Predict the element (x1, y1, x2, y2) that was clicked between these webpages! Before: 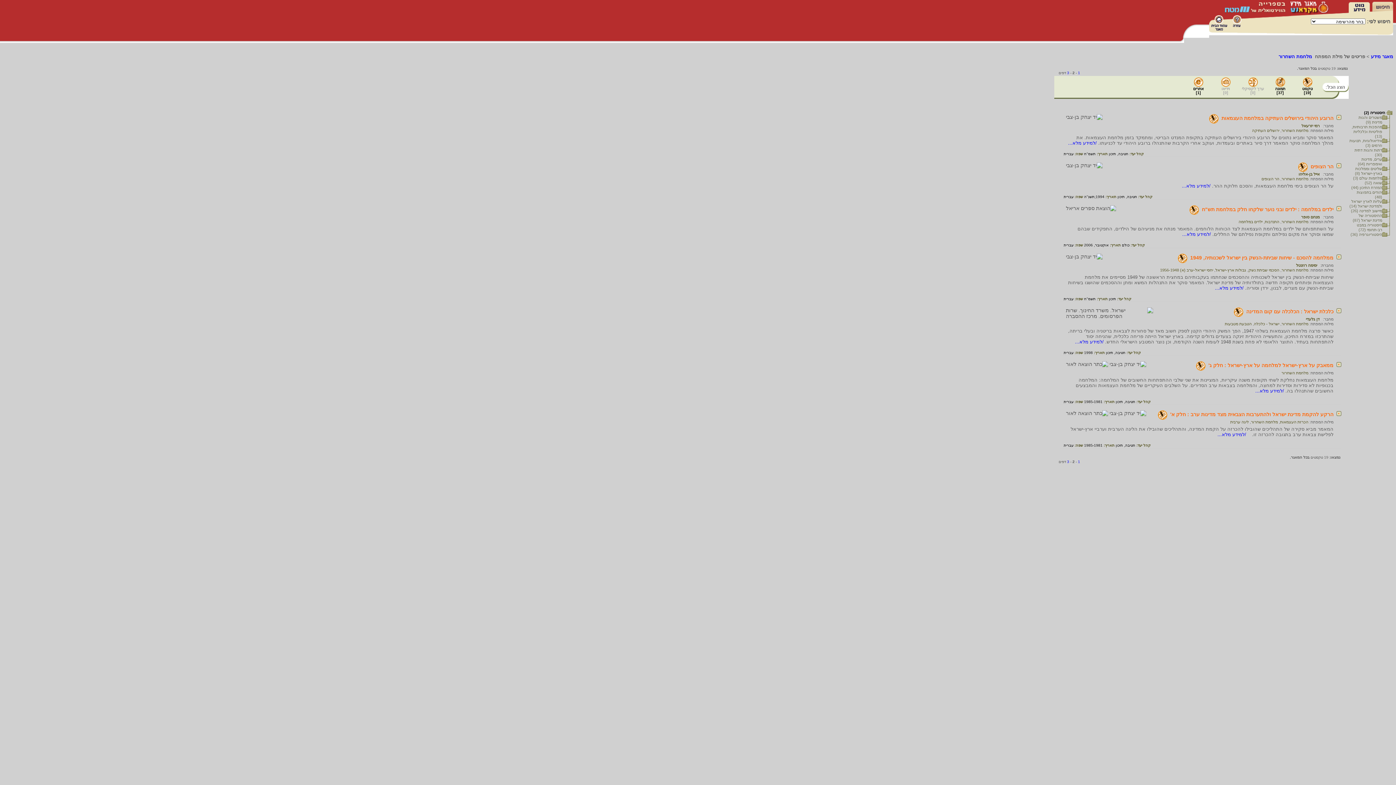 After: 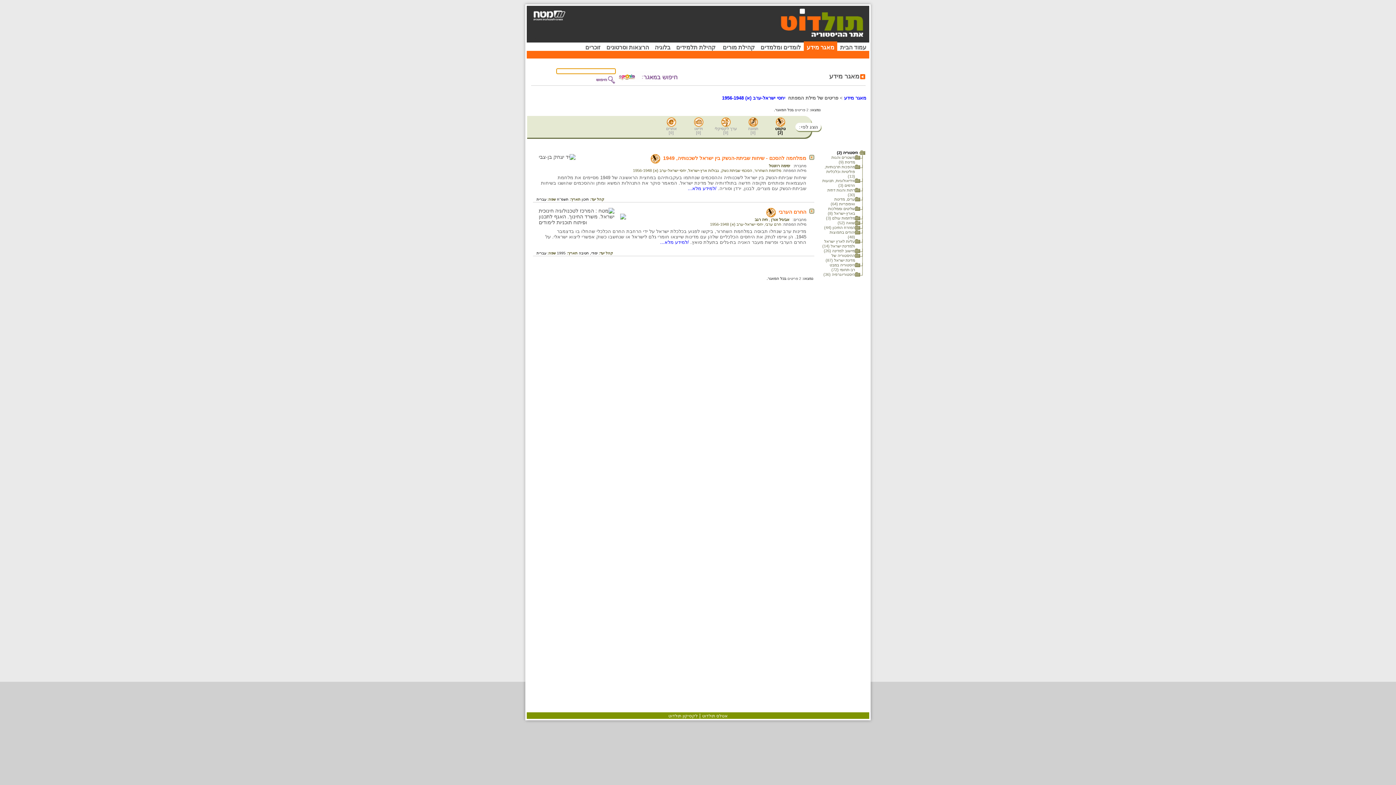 Action: bbox: (1160, 268, 1213, 272) label: יחסי ישראל-ערב (א) 1956-1948